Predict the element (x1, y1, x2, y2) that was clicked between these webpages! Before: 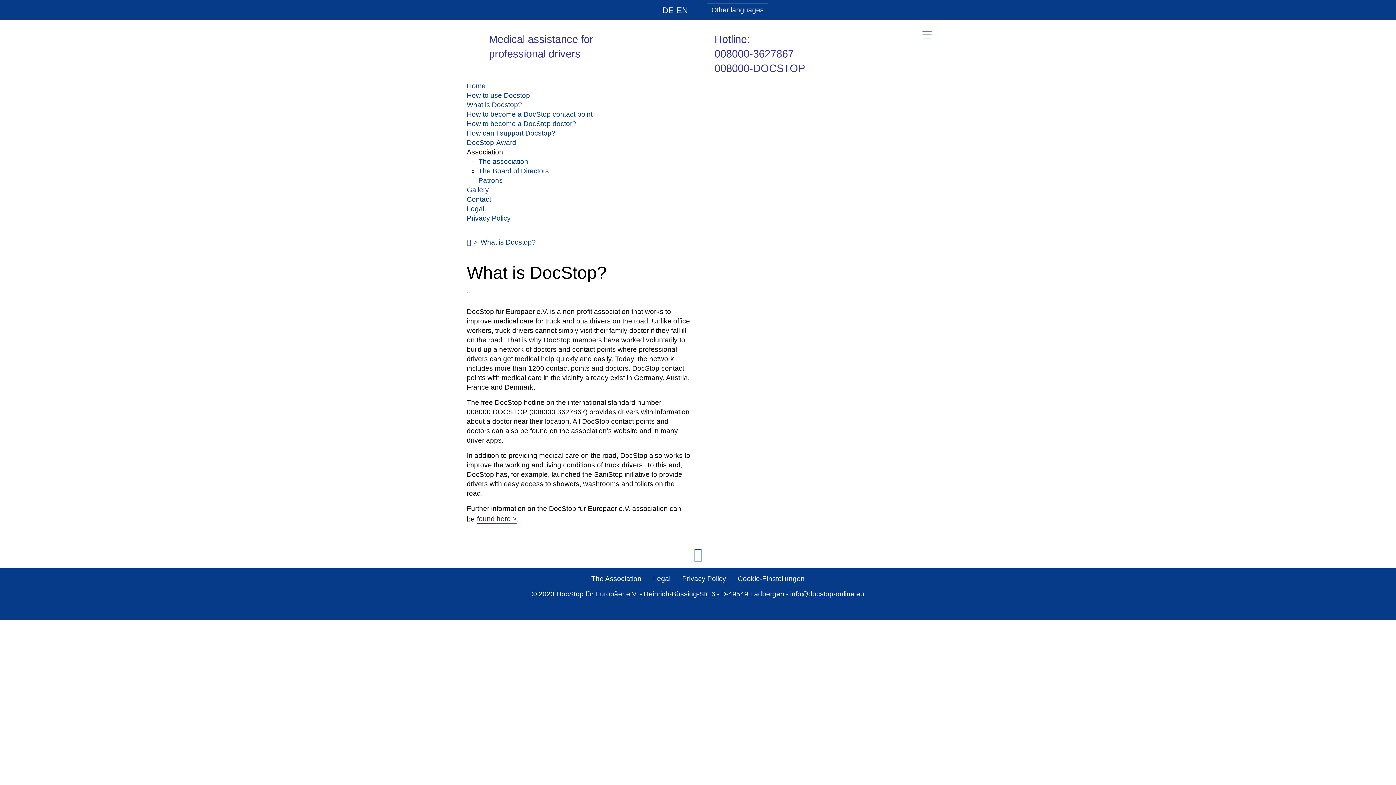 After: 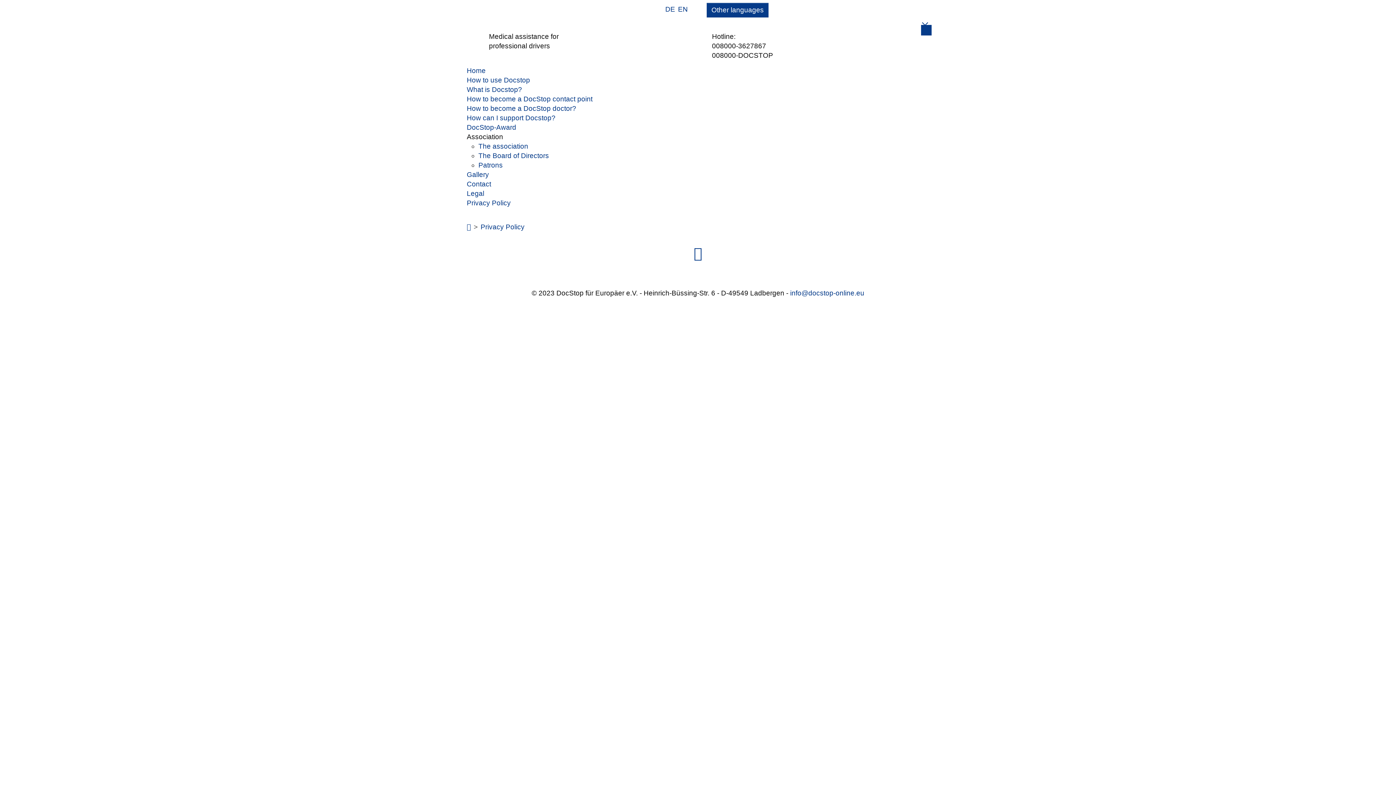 Action: label: Privacy Policy bbox: (676, 571, 732, 587)